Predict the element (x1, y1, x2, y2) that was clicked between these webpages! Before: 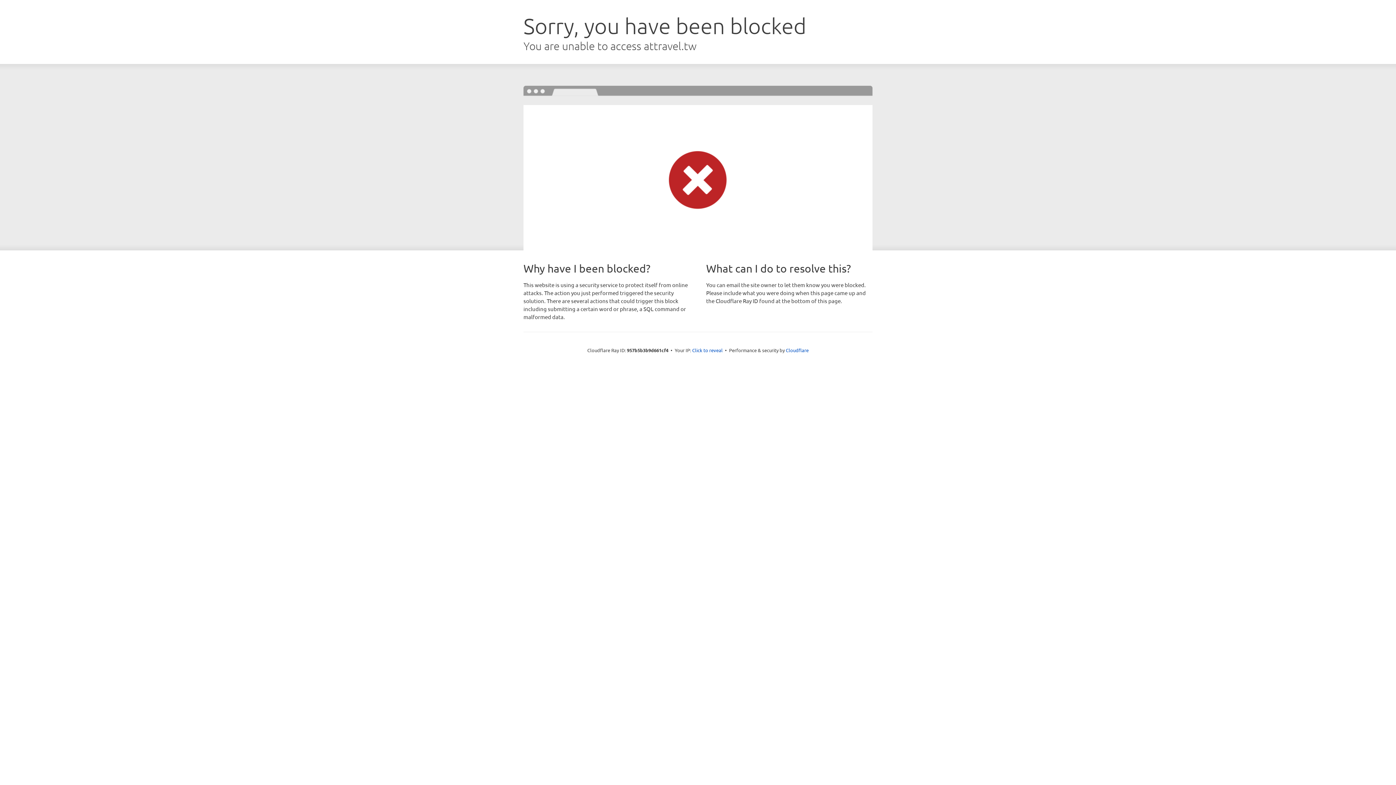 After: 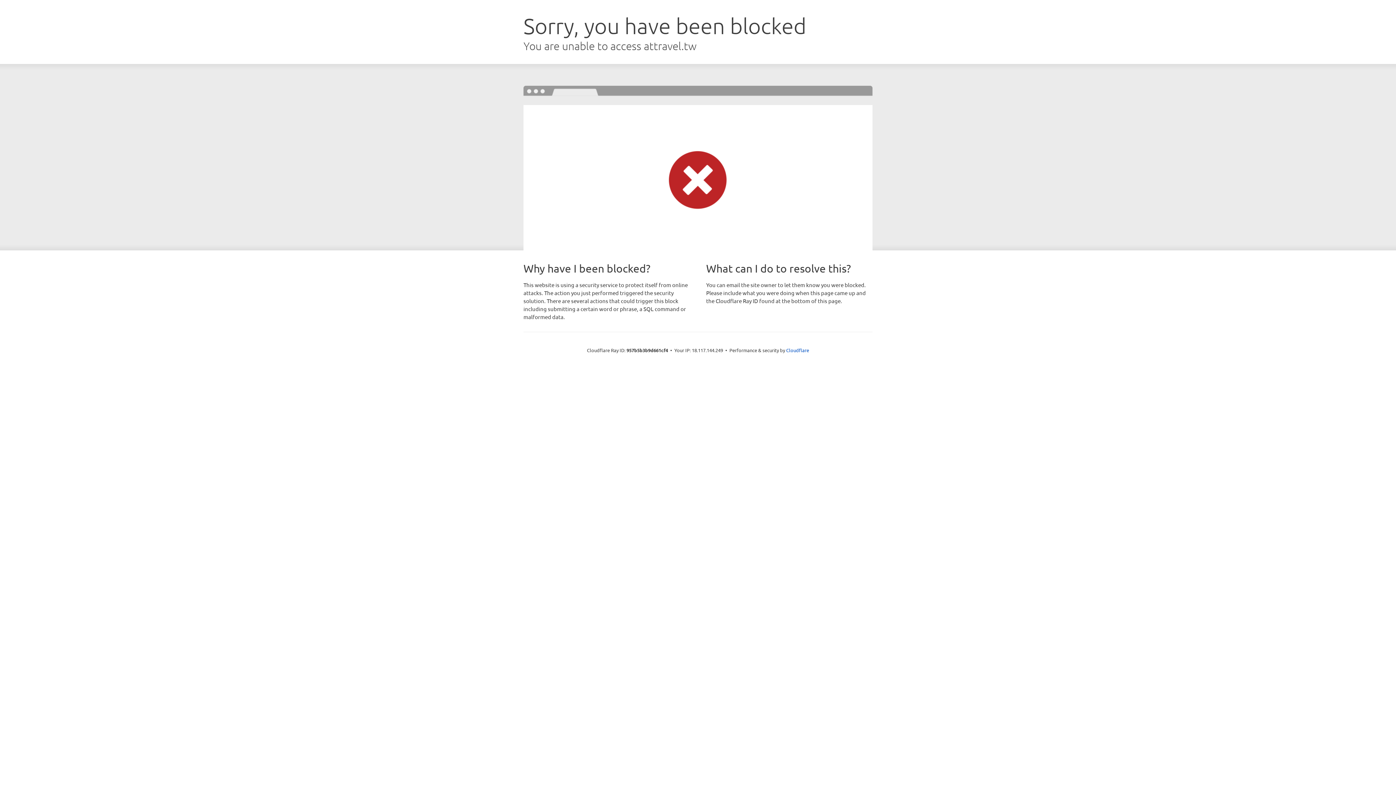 Action: bbox: (692, 346, 722, 353) label: Click to reveal